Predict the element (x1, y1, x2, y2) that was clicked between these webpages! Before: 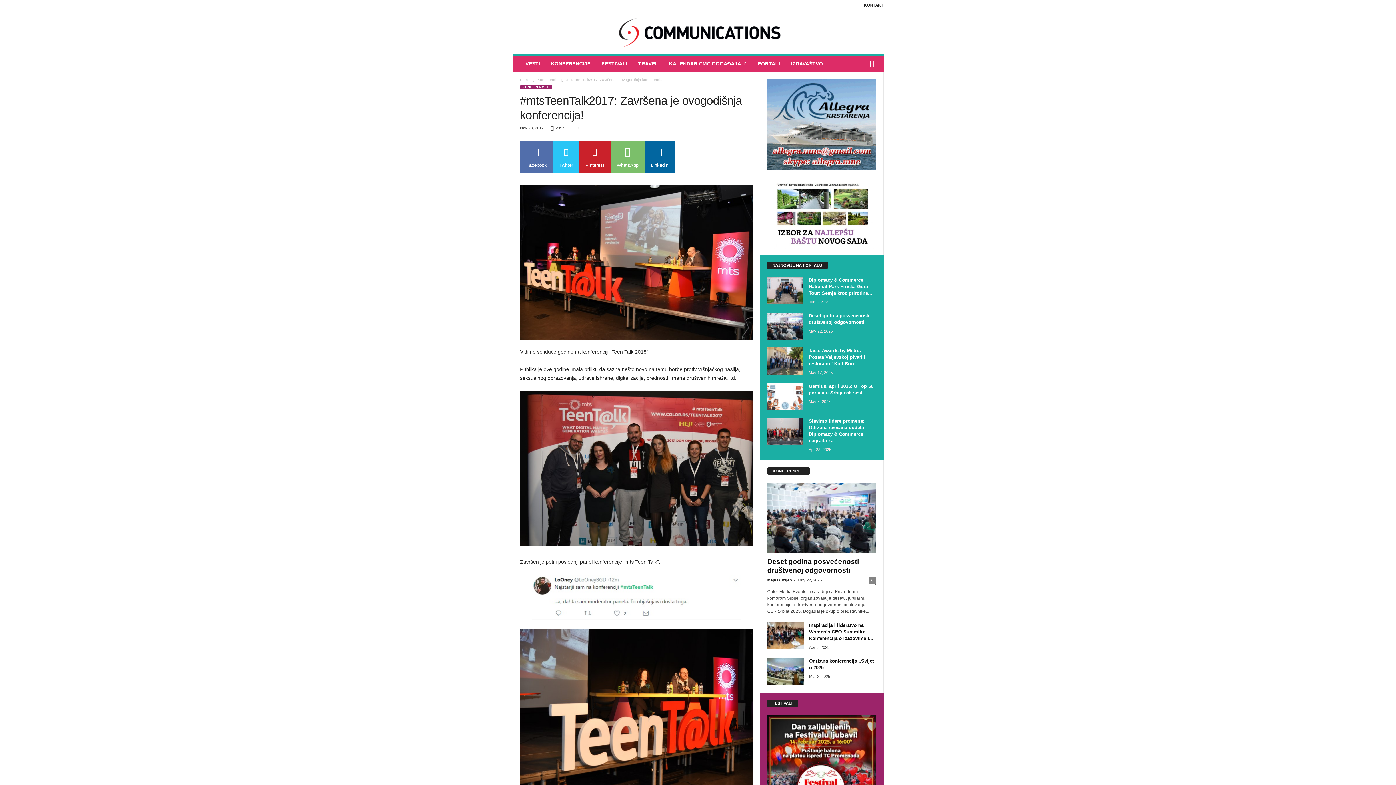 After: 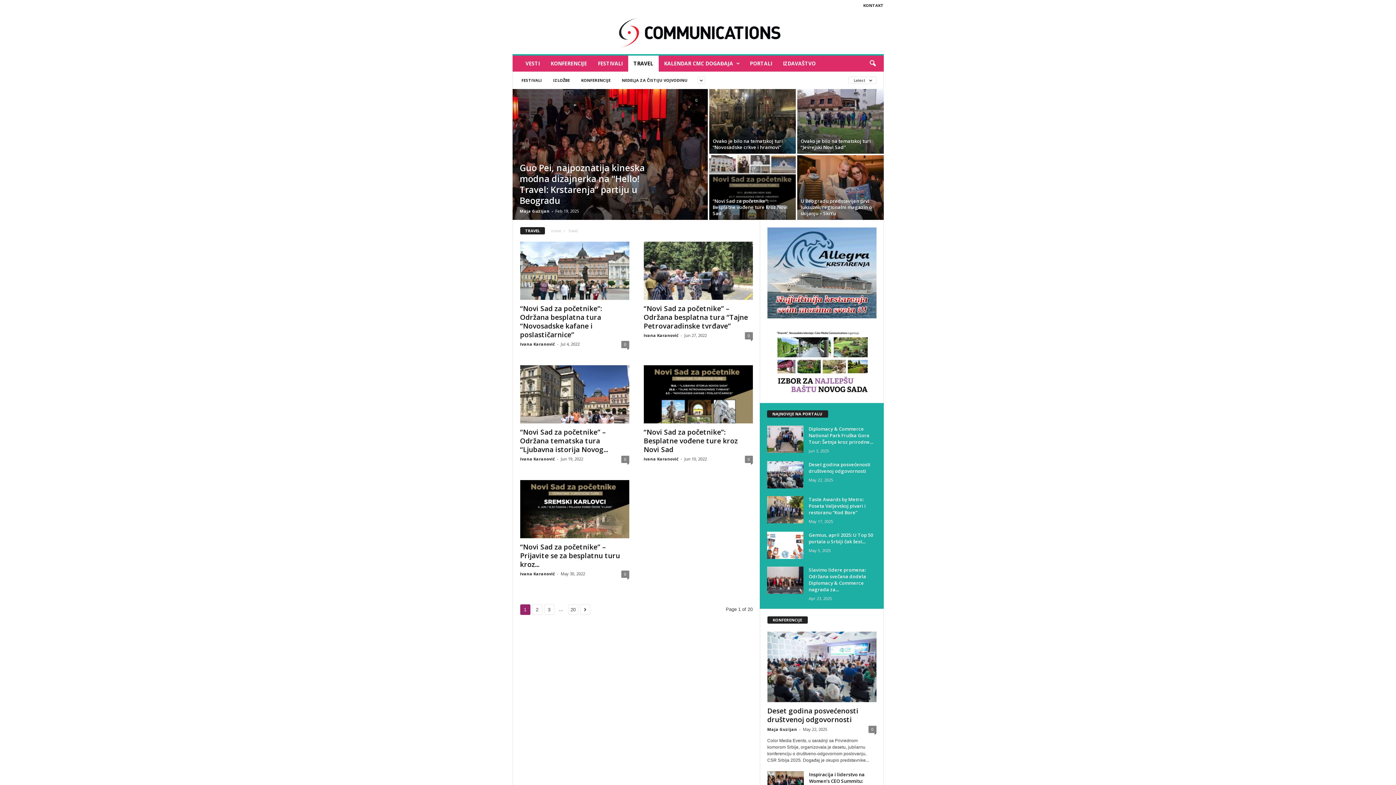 Action: bbox: (632, 55, 663, 71) label: TRAVEL